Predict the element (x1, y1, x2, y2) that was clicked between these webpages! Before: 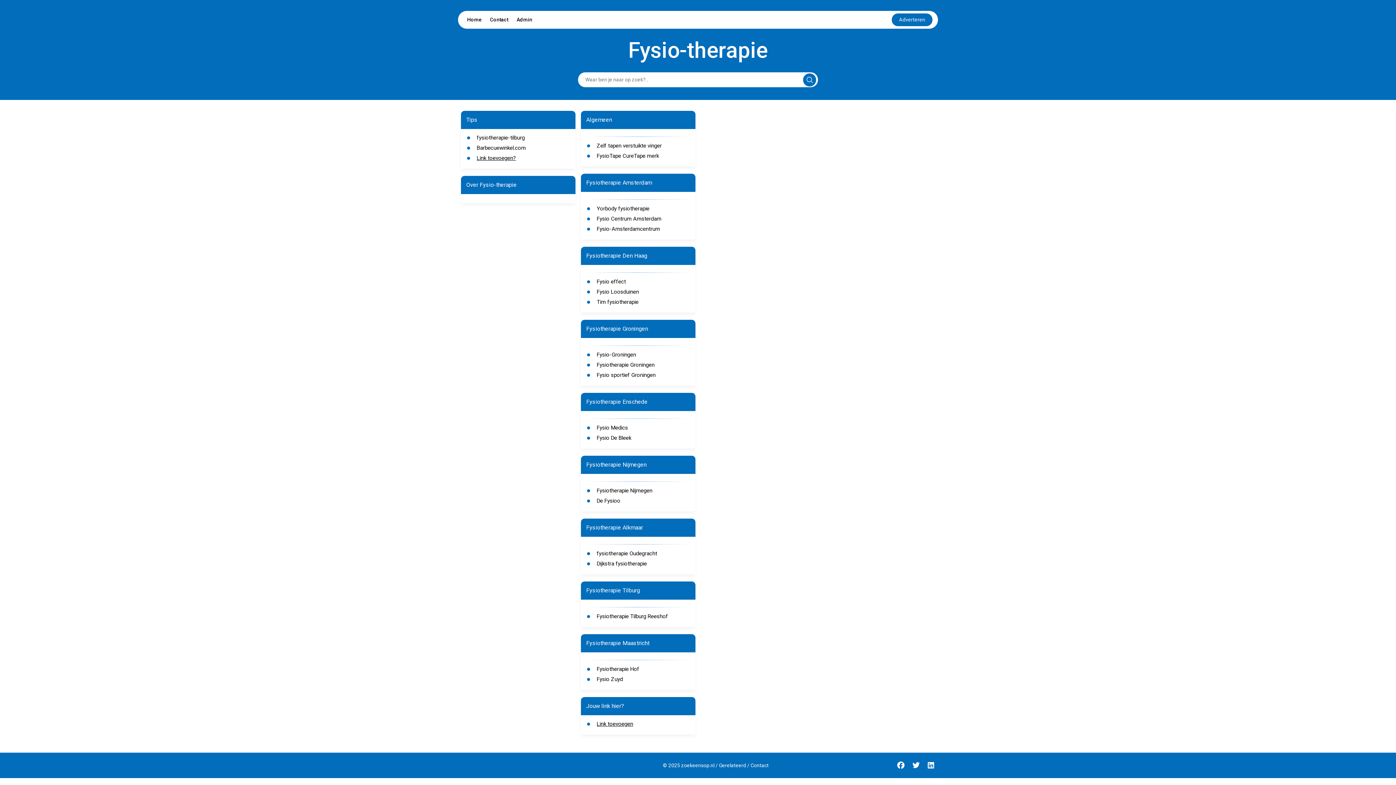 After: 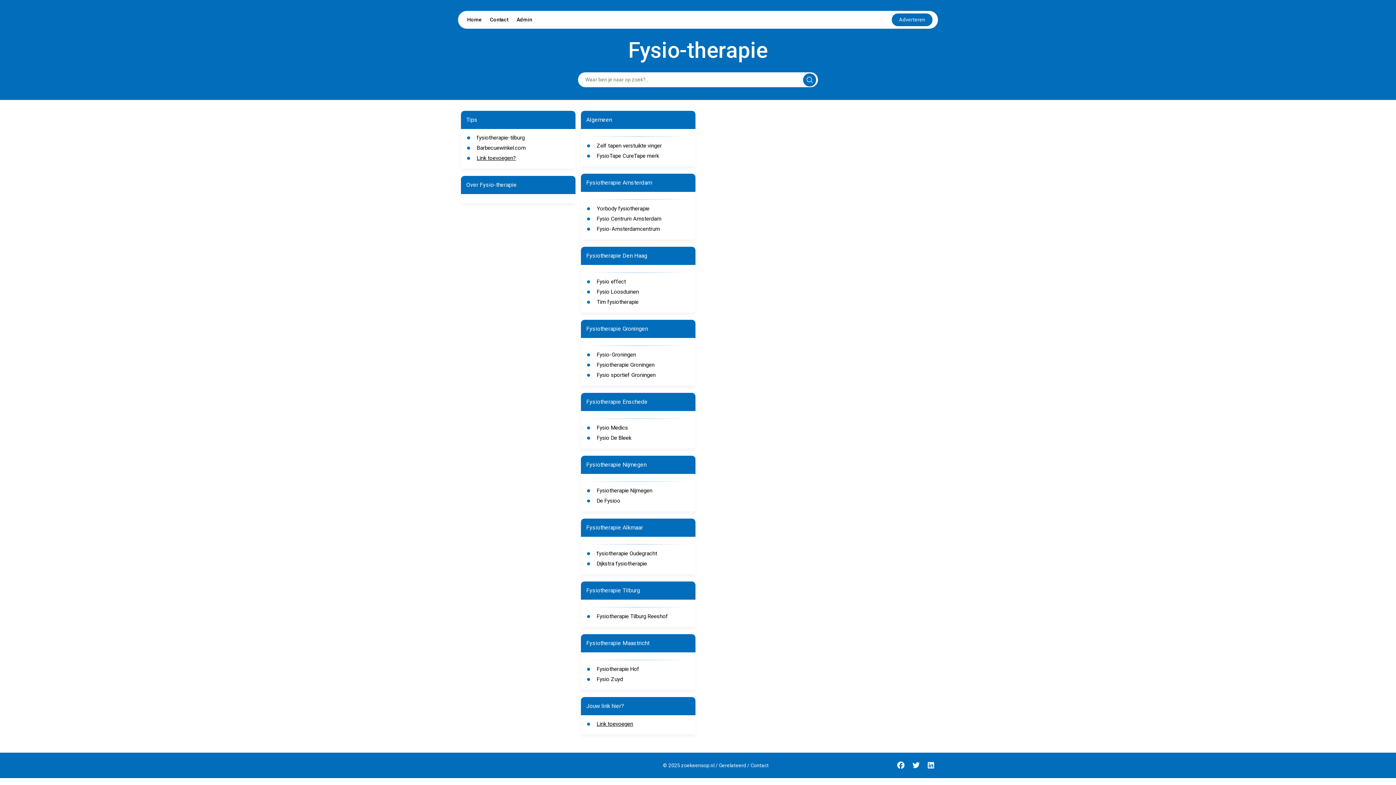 Action: label: Fysio Centrum Amsterdam bbox: (596, 215, 661, 222)